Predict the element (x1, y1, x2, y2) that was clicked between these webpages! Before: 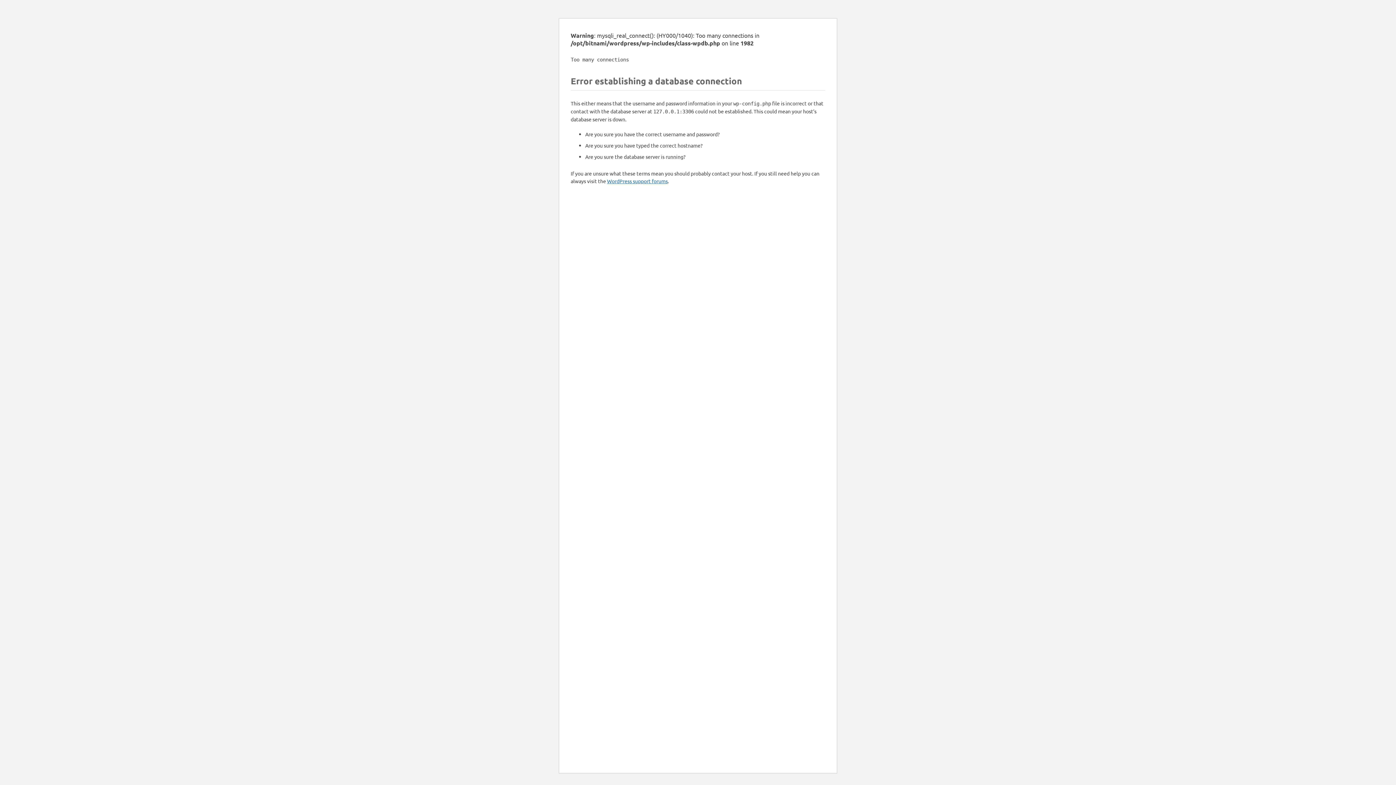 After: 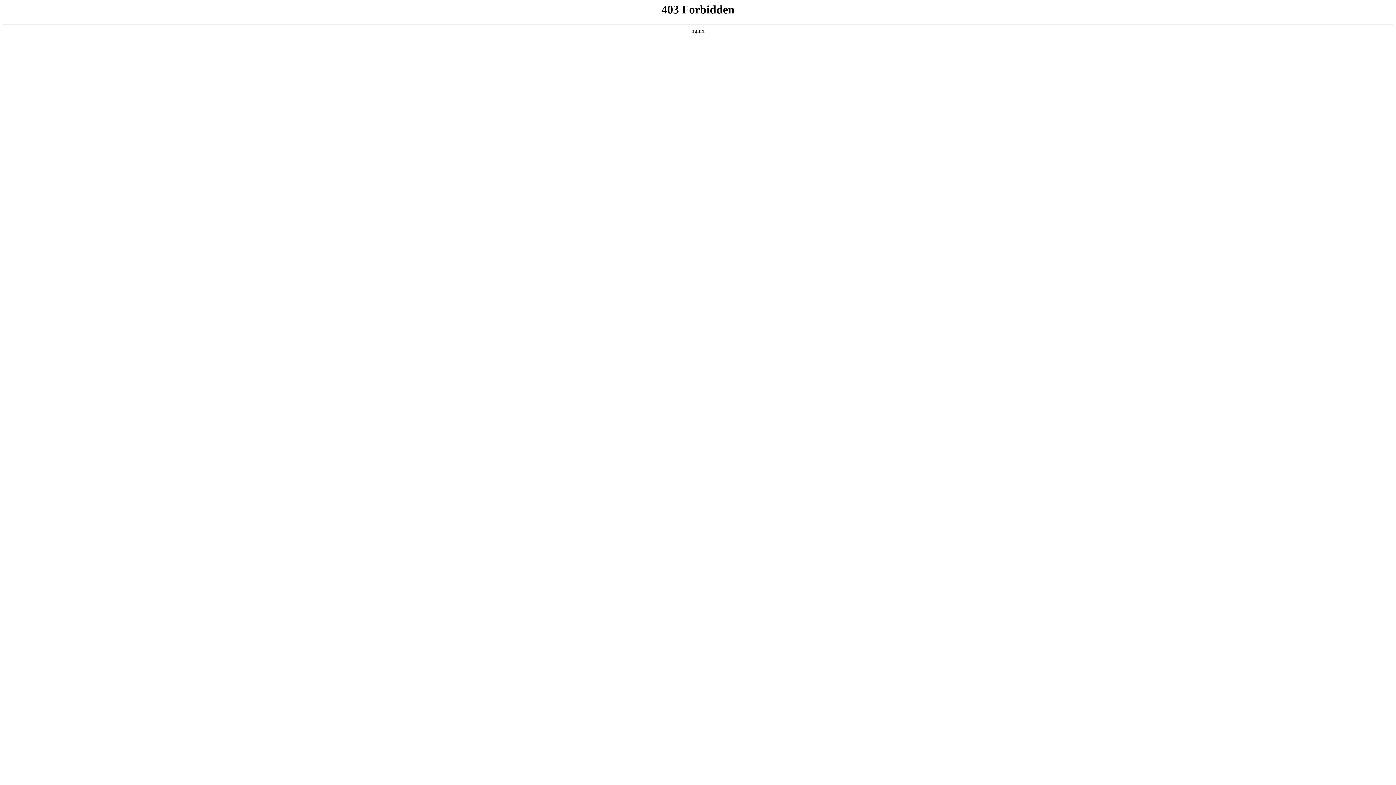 Action: bbox: (607, 177, 668, 184) label: WordPress support forums